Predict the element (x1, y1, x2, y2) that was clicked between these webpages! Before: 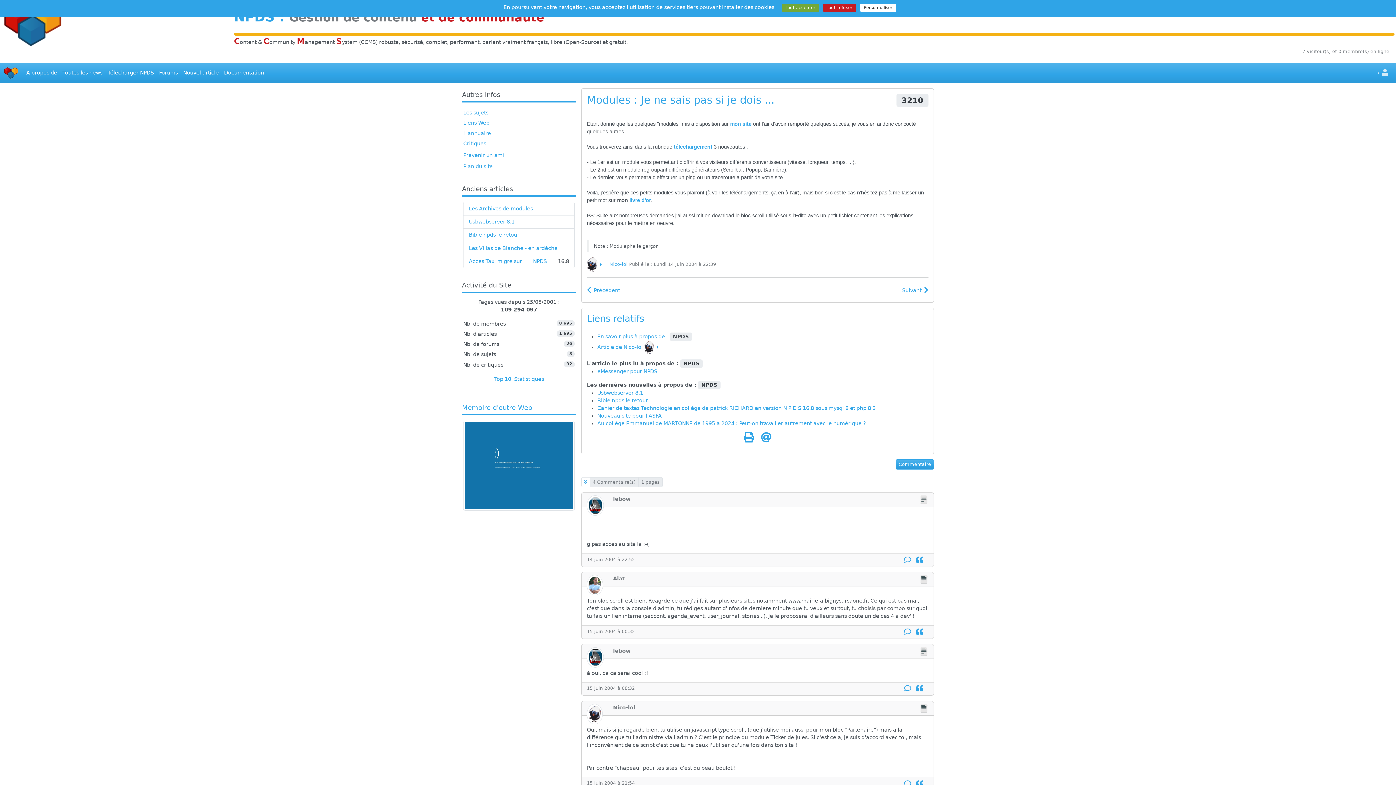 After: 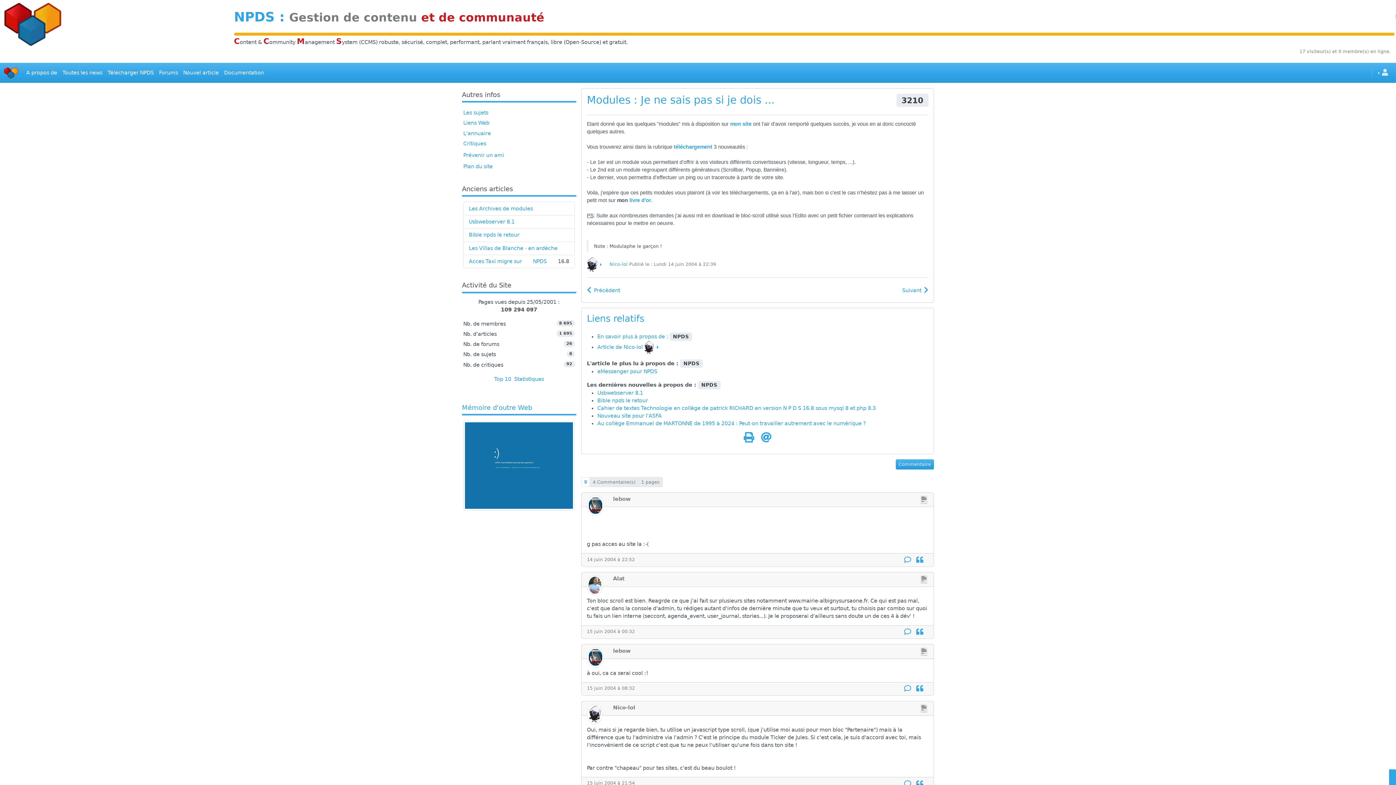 Action: label: Tout accepter bbox: (782, 3, 819, 12)